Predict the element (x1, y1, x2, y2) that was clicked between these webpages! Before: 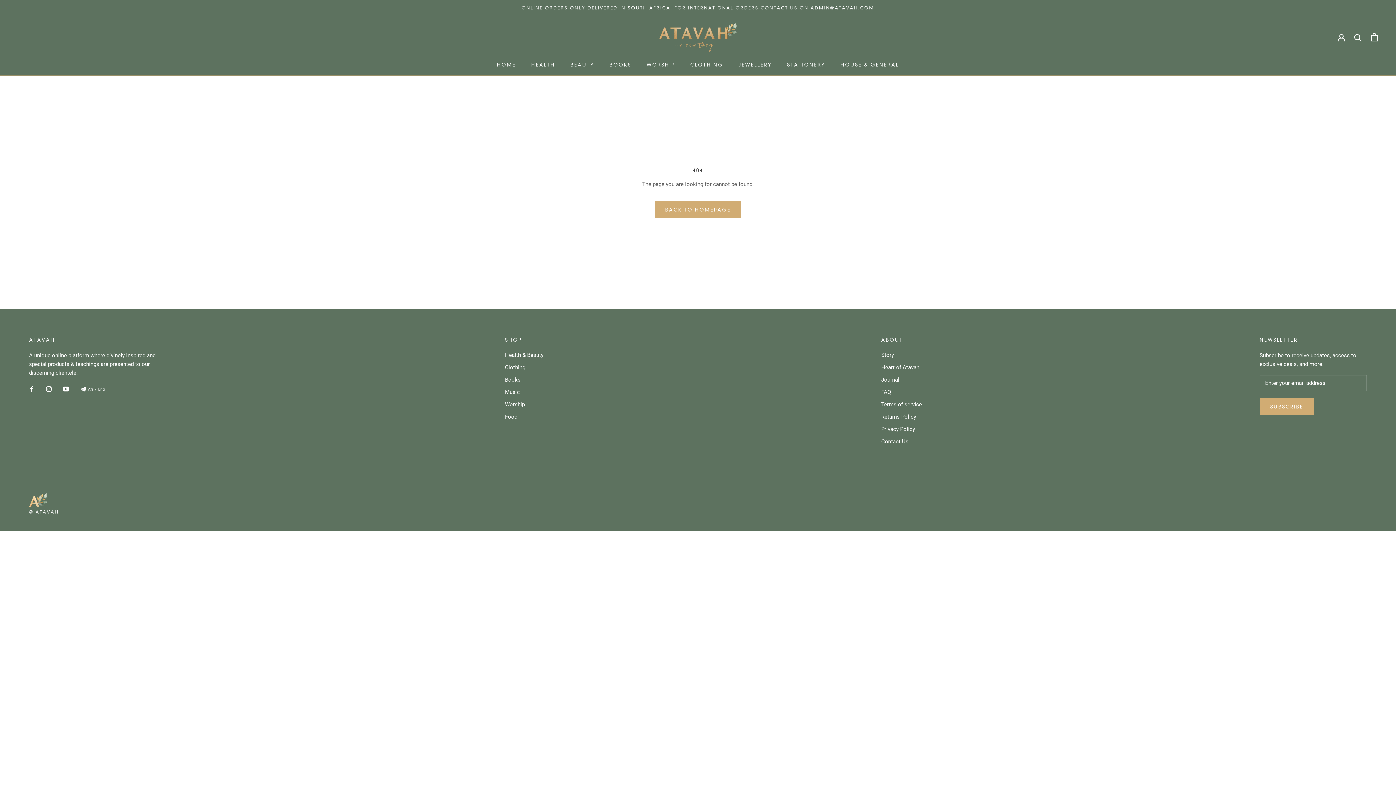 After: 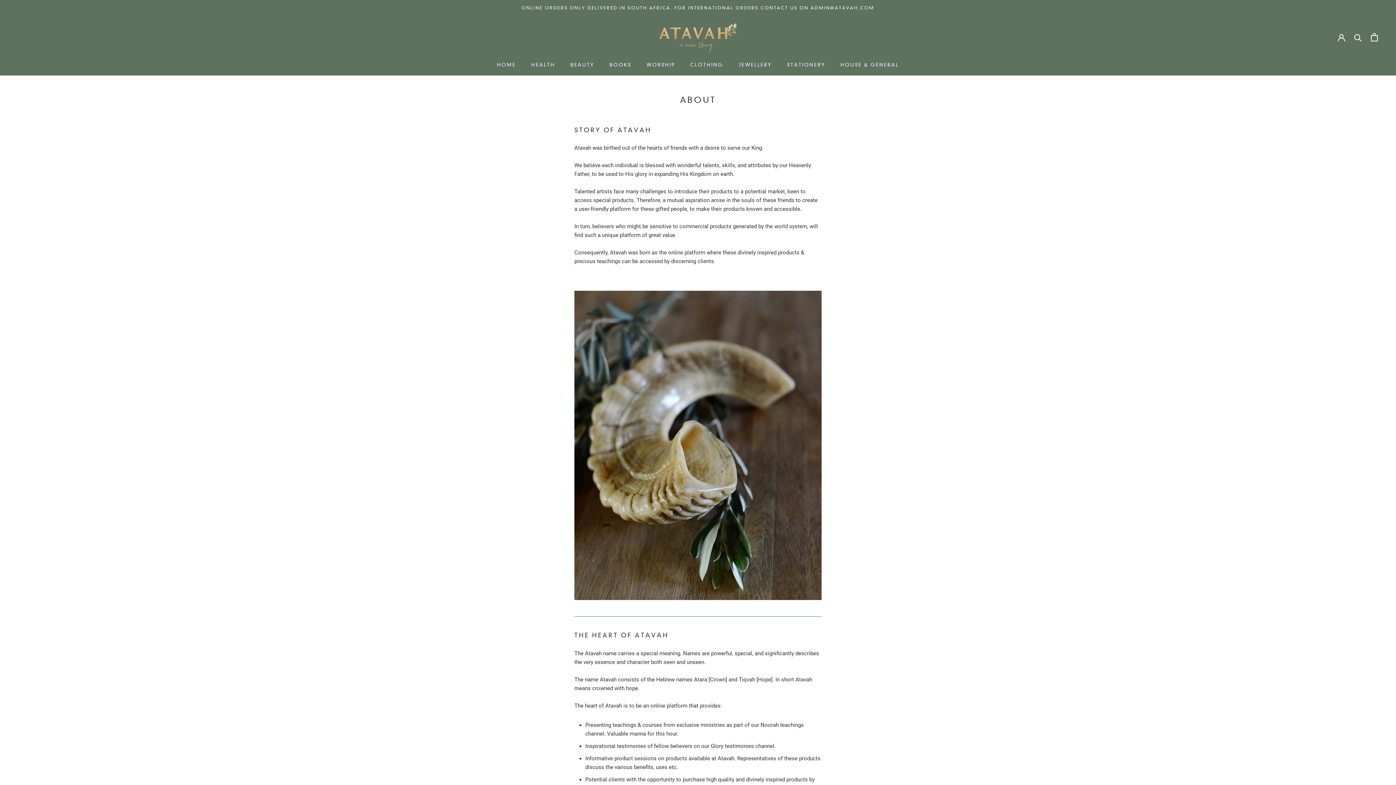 Action: label: Story bbox: (881, 351, 922, 359)